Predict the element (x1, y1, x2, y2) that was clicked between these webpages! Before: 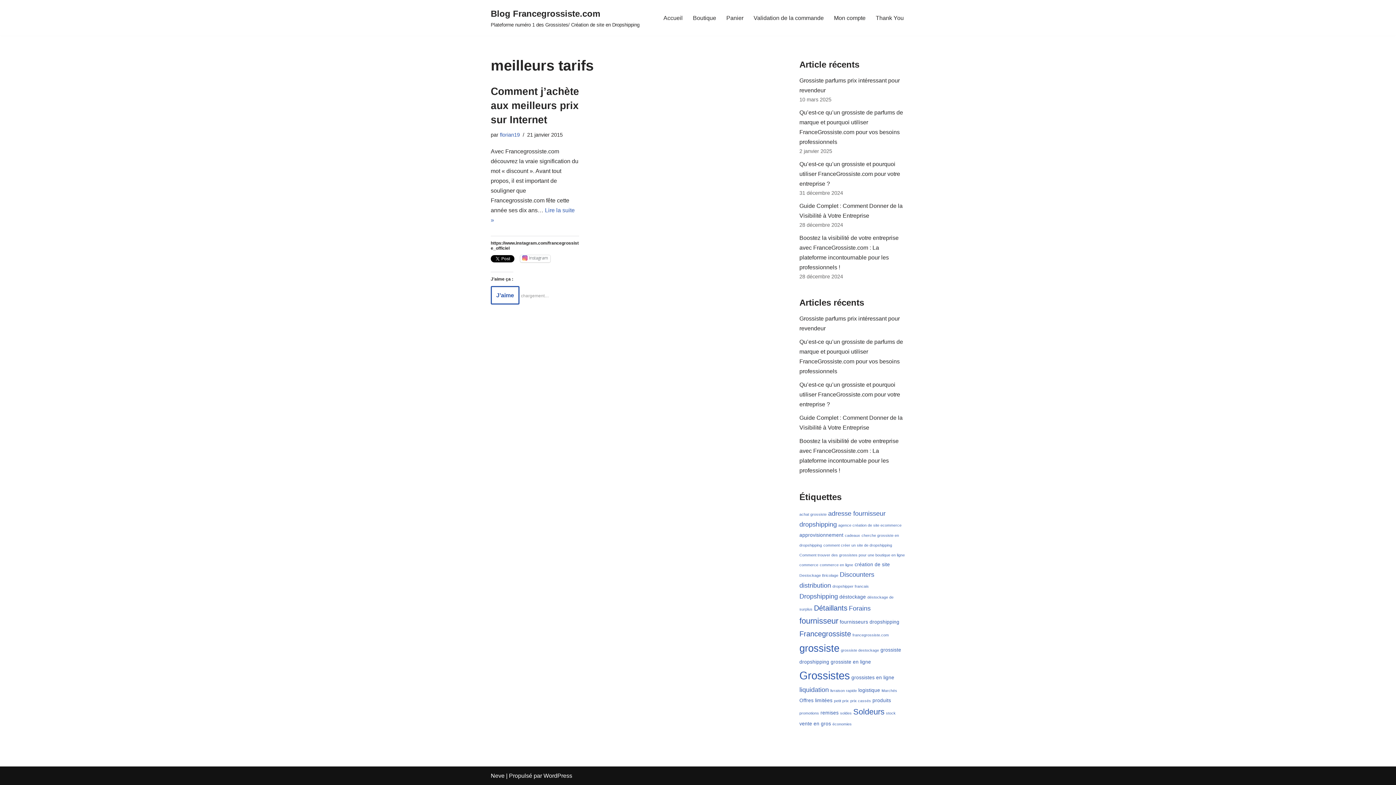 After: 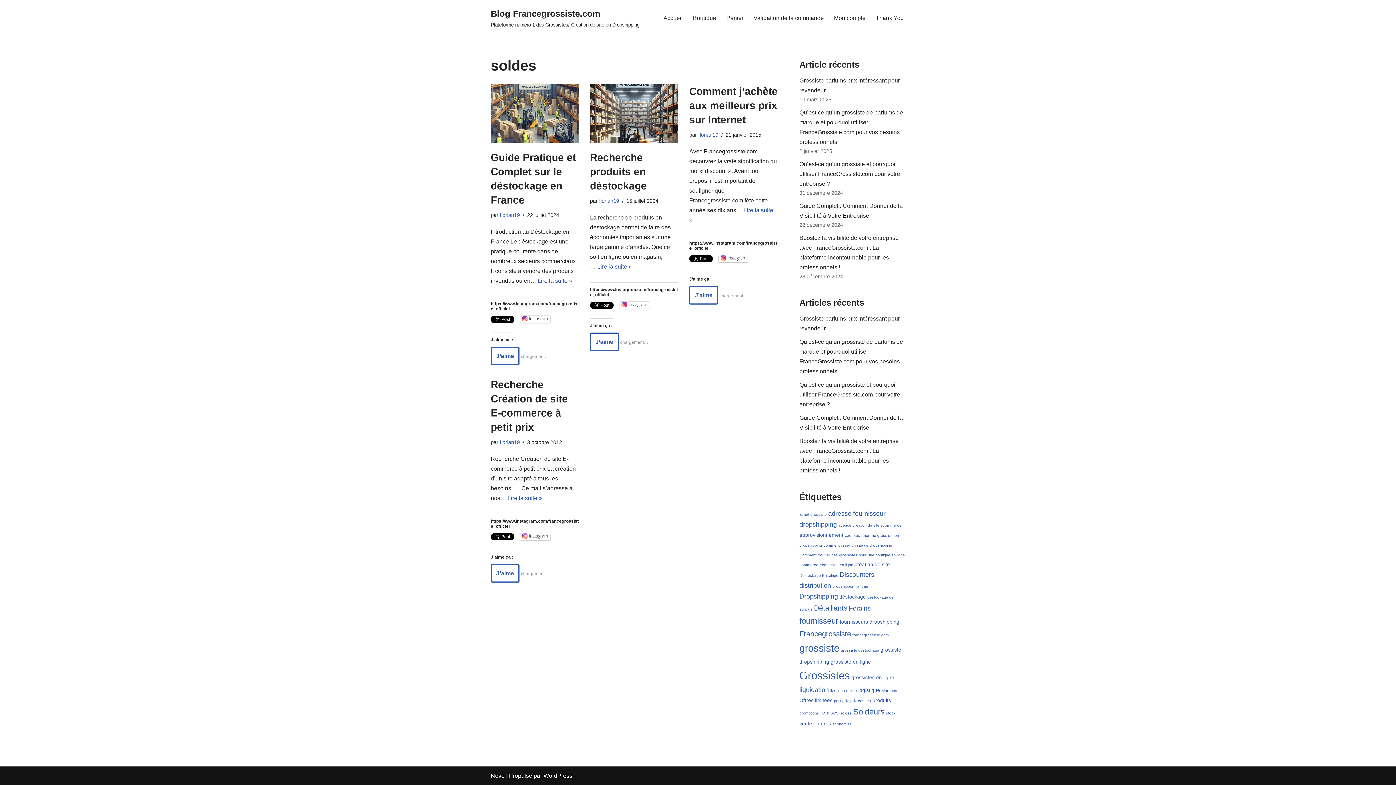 Action: bbox: (840, 711, 852, 715) label: soldes (4 éléments)